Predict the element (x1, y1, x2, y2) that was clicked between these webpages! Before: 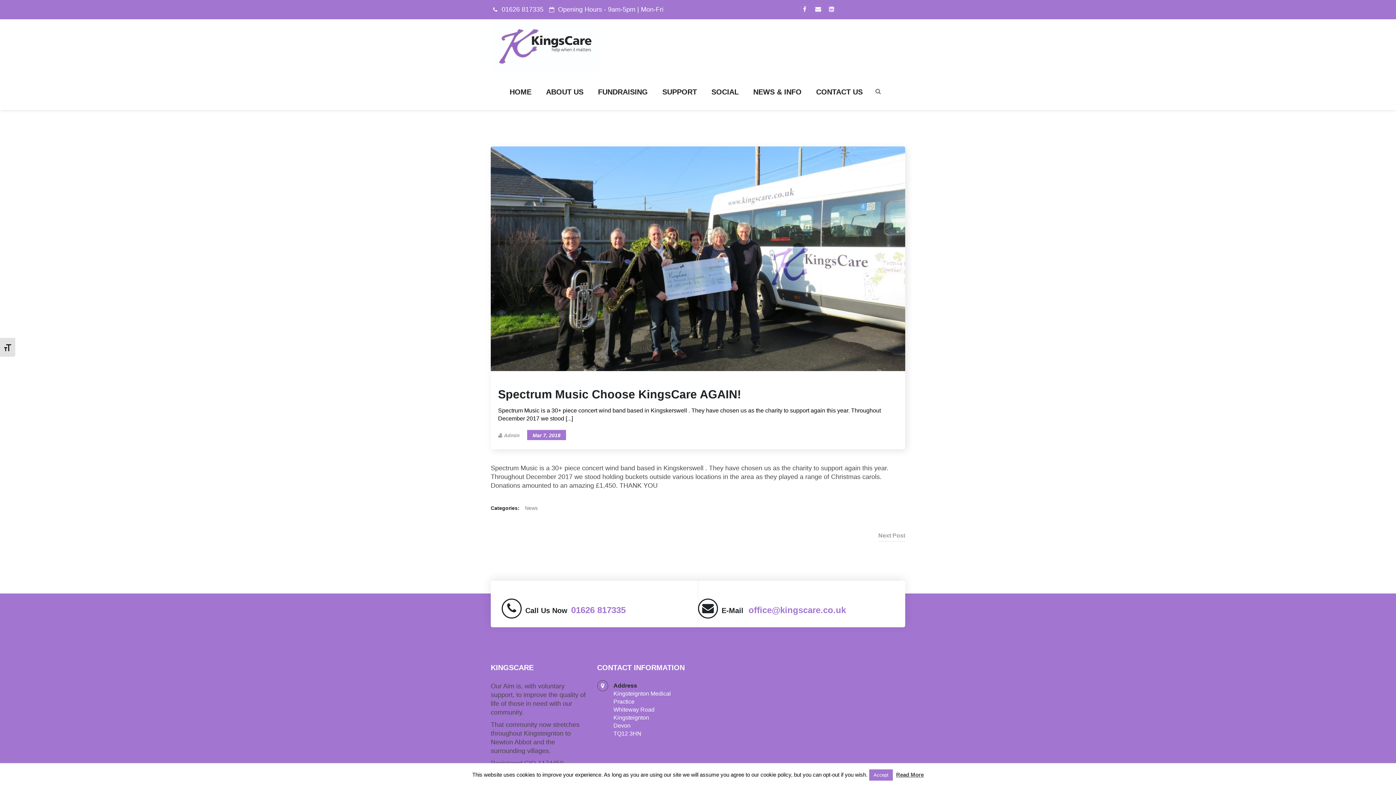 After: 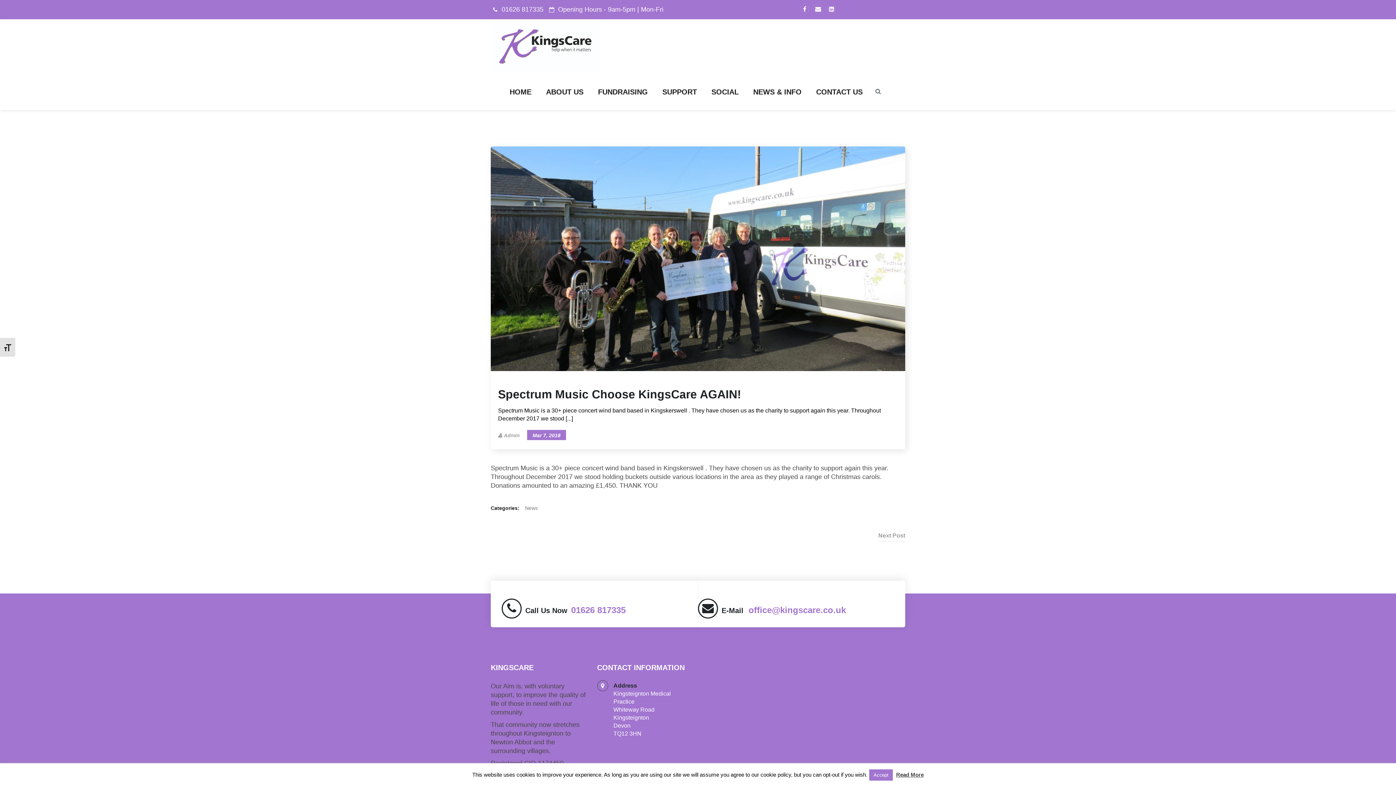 Action: bbox: (490, 146, 905, 371)